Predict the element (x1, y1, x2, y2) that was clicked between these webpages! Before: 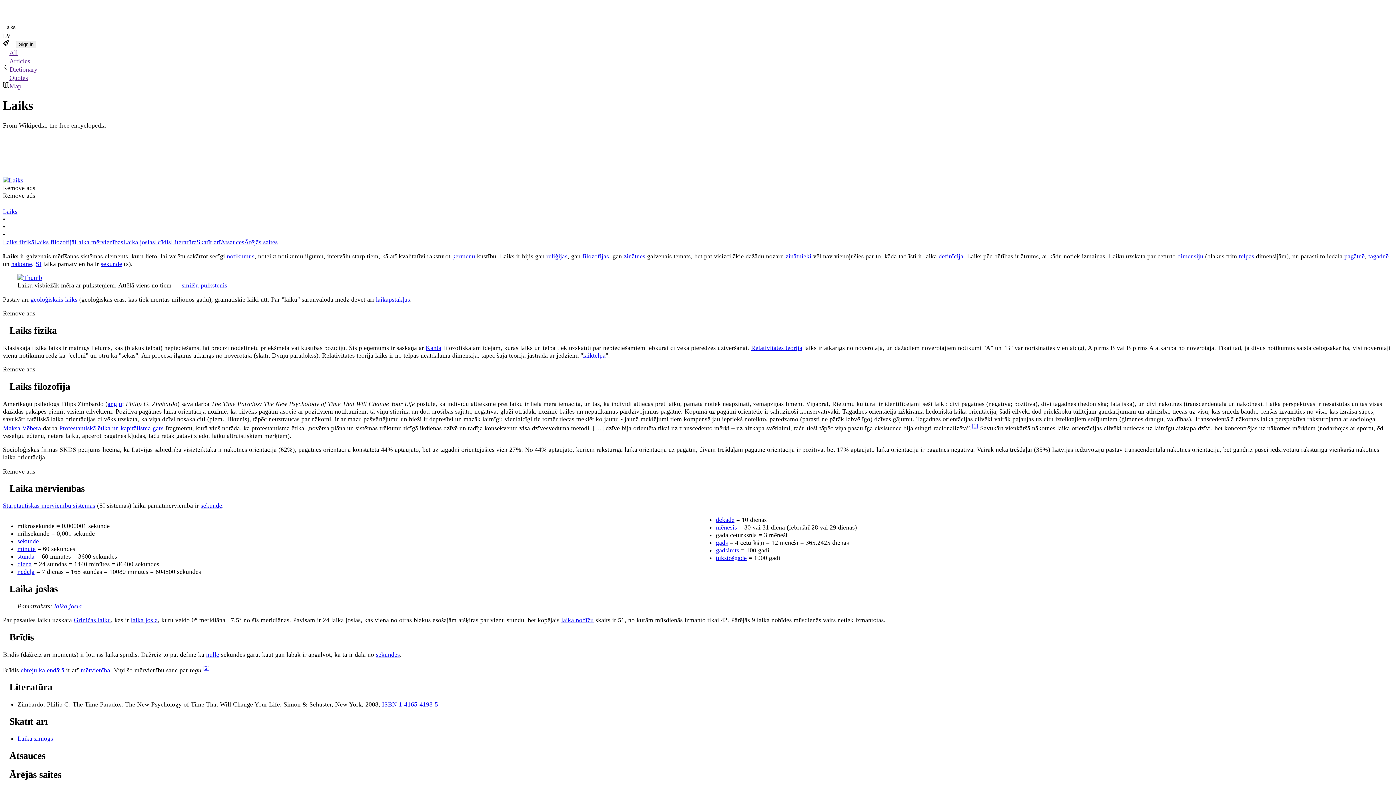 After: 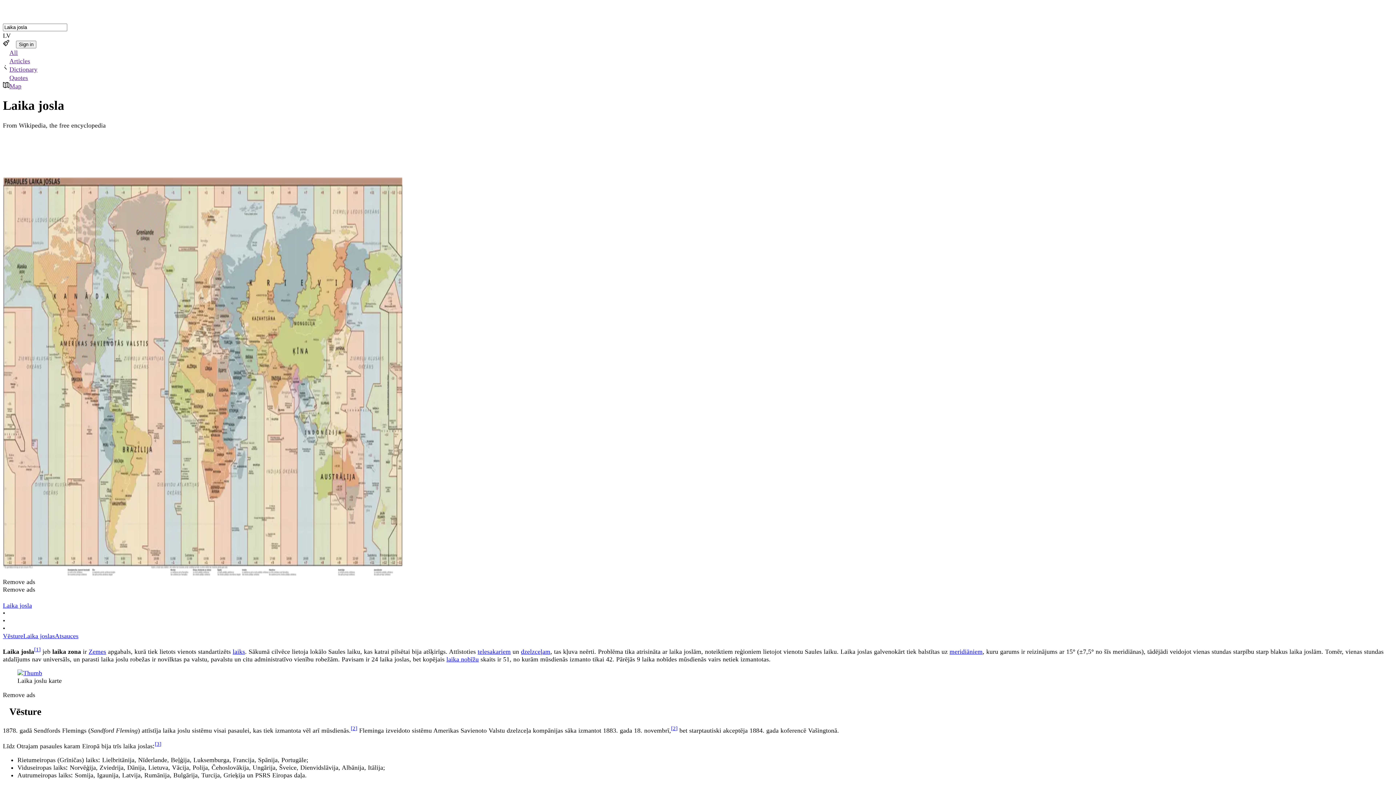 Action: bbox: (54, 602, 81, 610) label: laika josla